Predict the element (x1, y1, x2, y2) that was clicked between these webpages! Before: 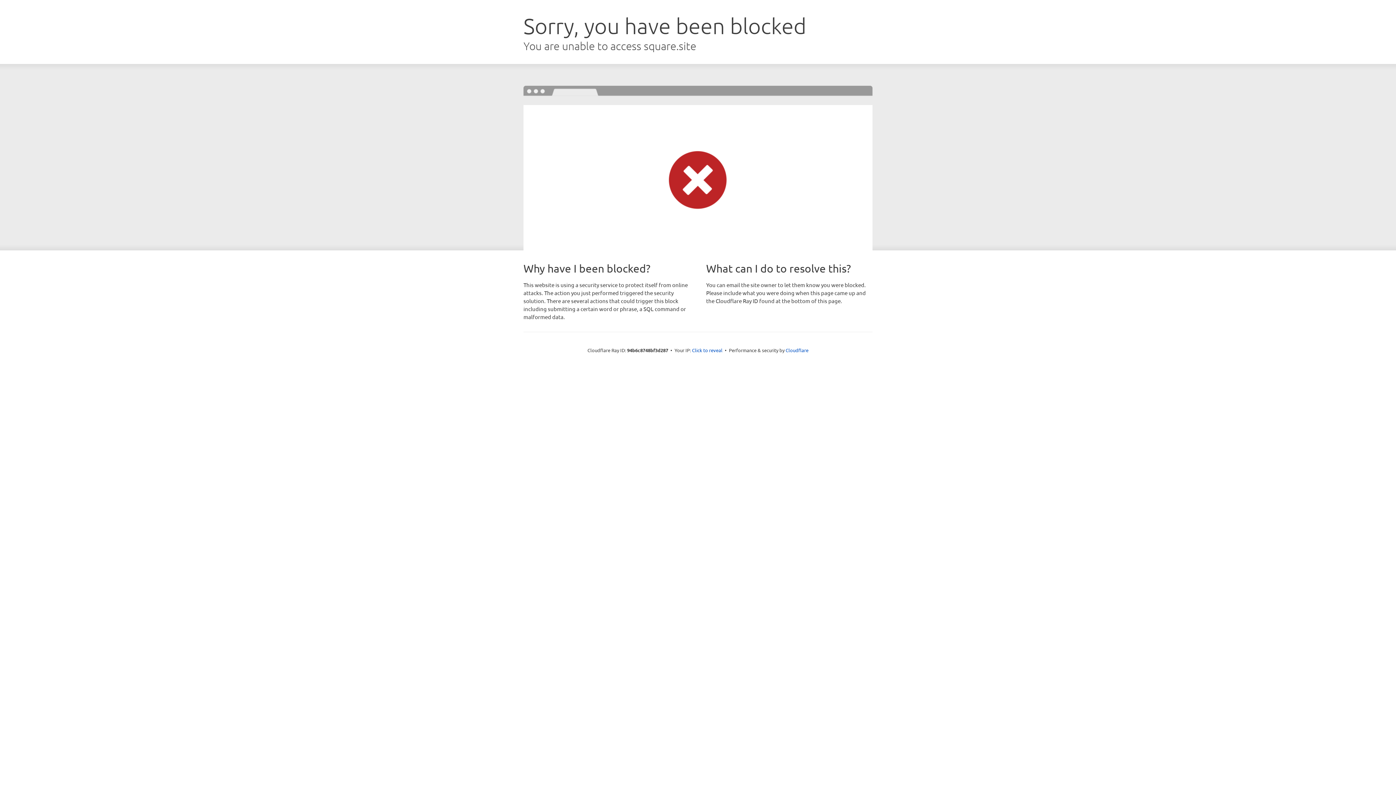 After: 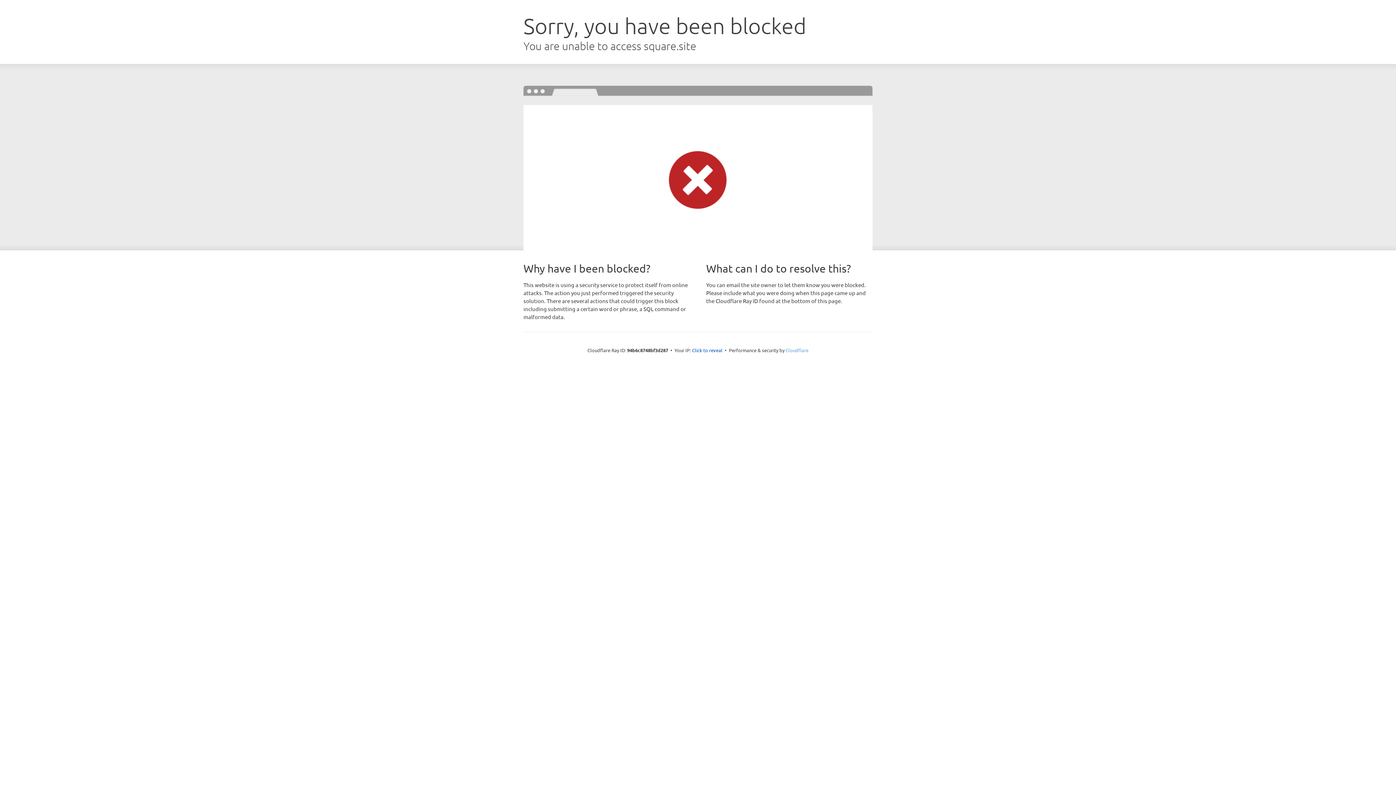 Action: label: Cloudflare bbox: (785, 347, 808, 353)